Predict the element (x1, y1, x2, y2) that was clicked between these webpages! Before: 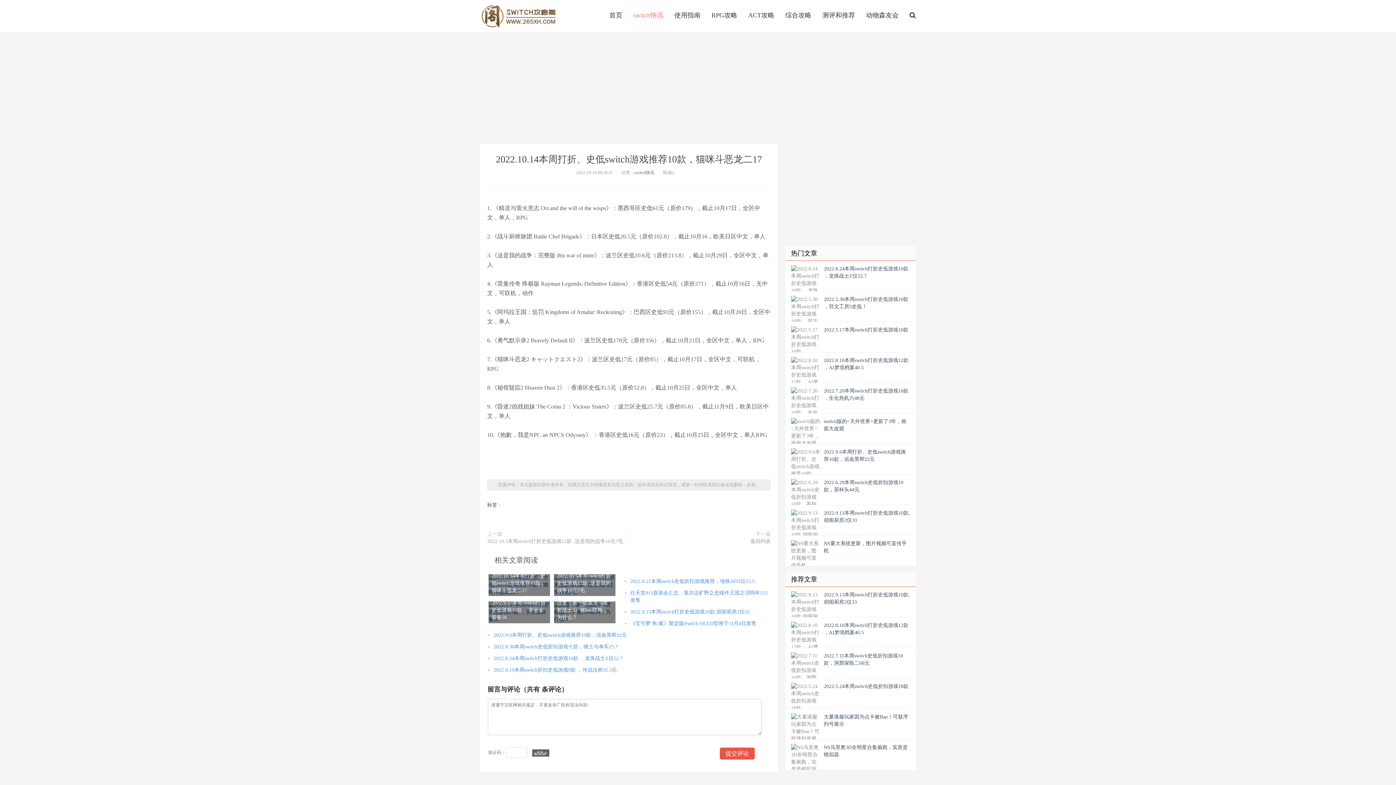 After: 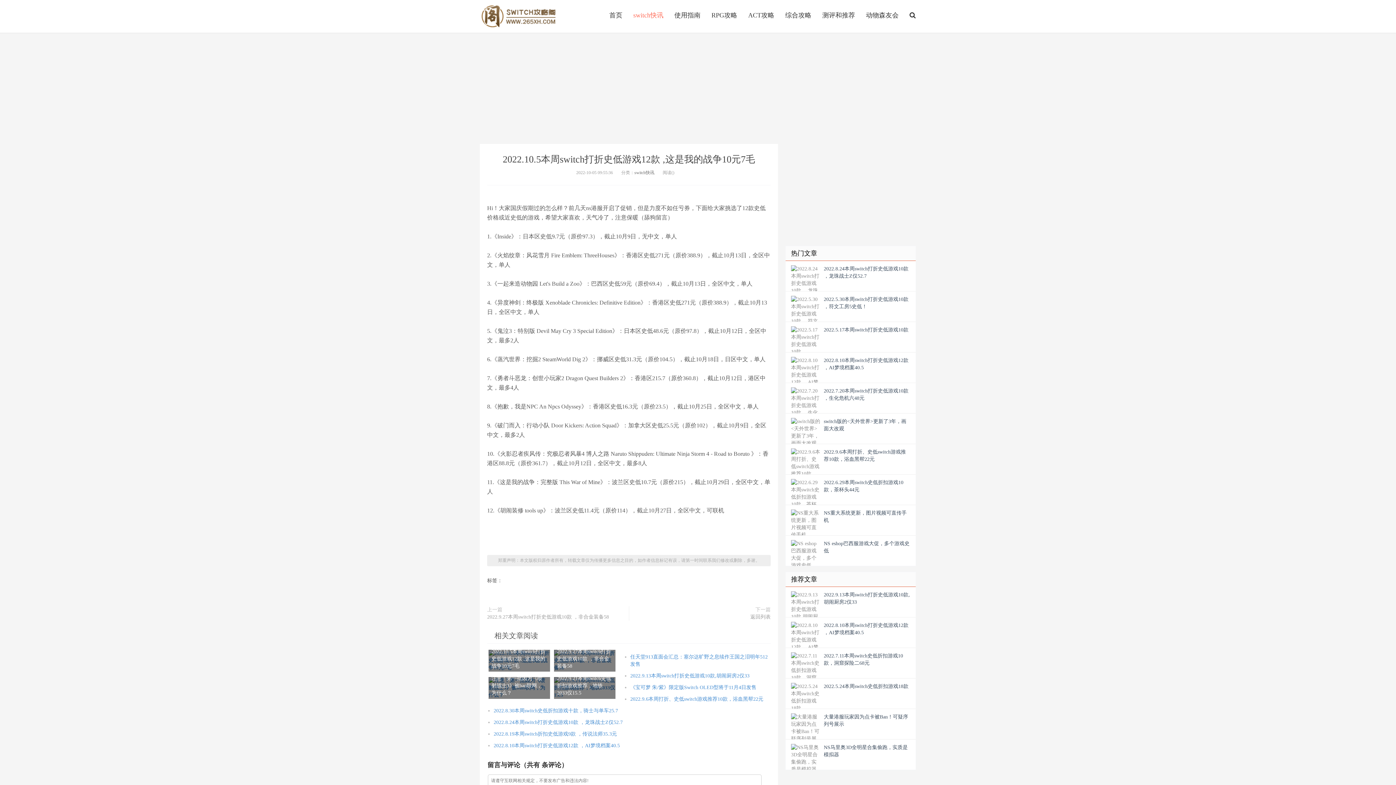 Action: bbox: (487, 538, 623, 545) label: 2022.10.5本周switch打折史低游戏12款 ,这是我的战争10元7毛